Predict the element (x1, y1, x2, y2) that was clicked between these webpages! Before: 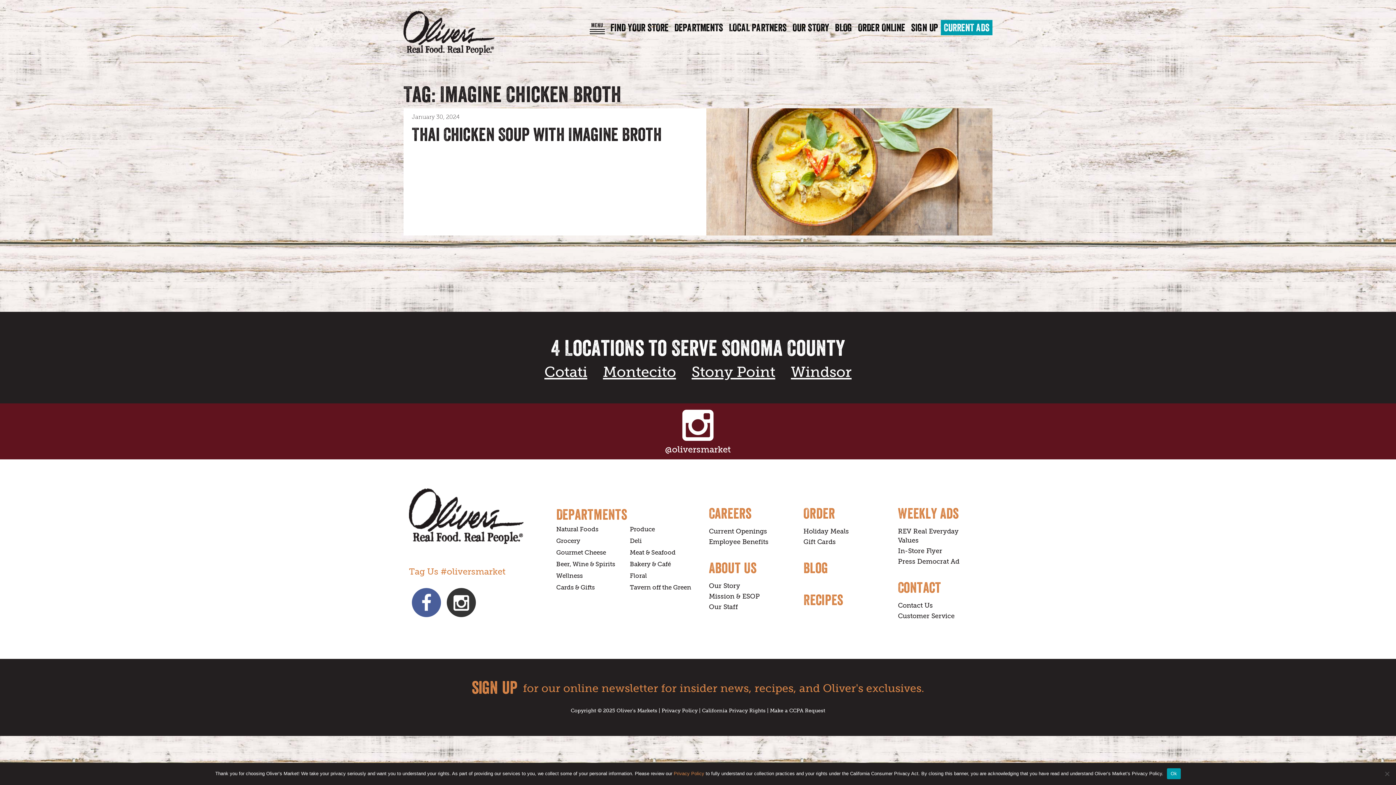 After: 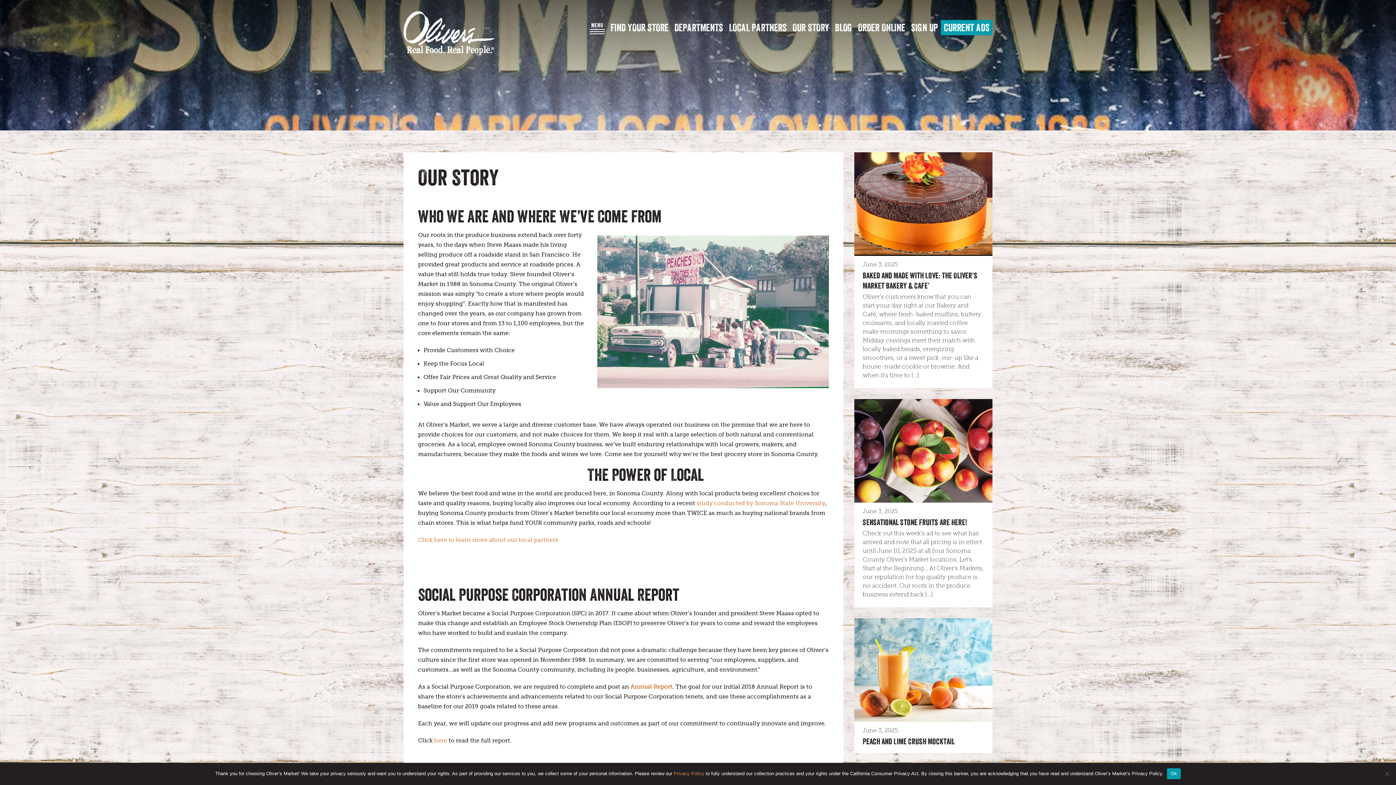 Action: label: OUR STORY bbox: (789, 19, 832, 35)